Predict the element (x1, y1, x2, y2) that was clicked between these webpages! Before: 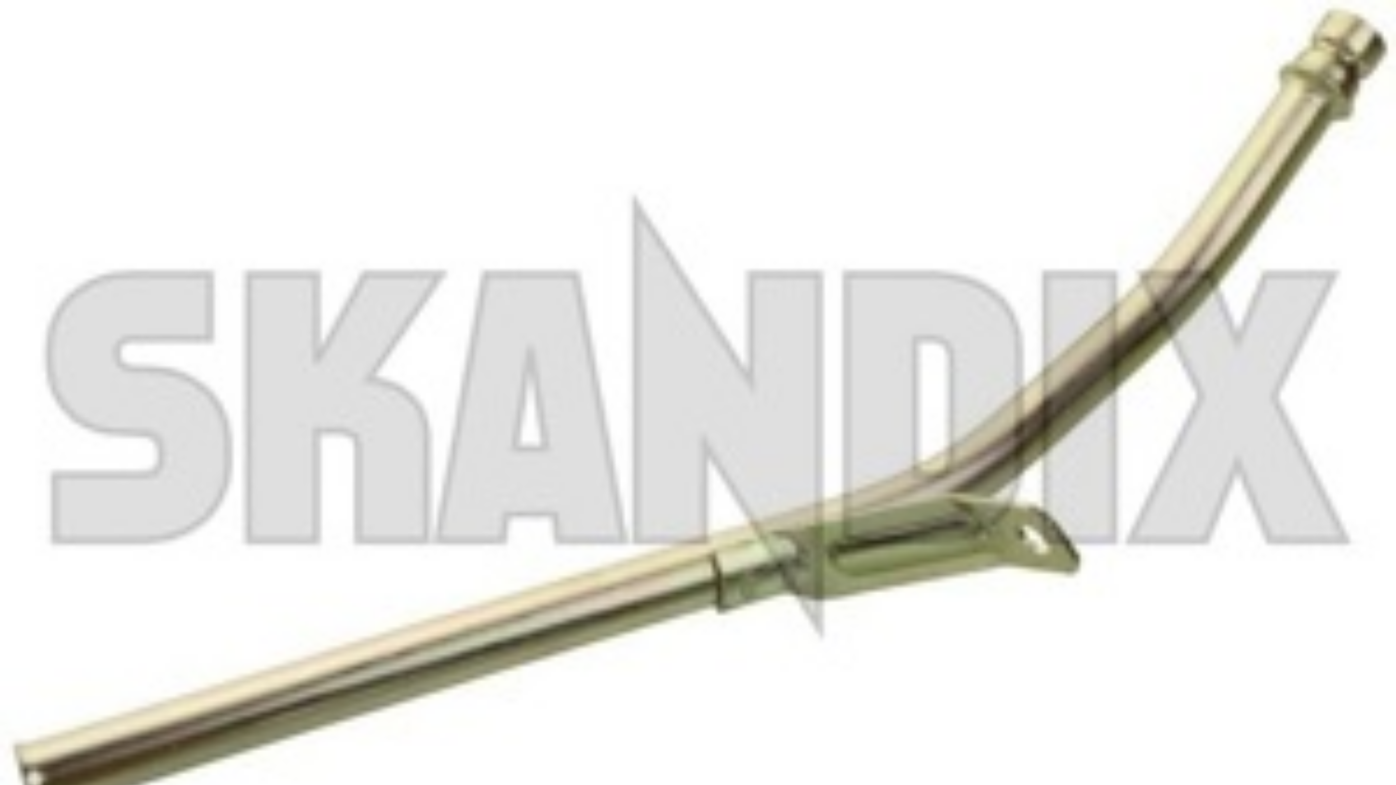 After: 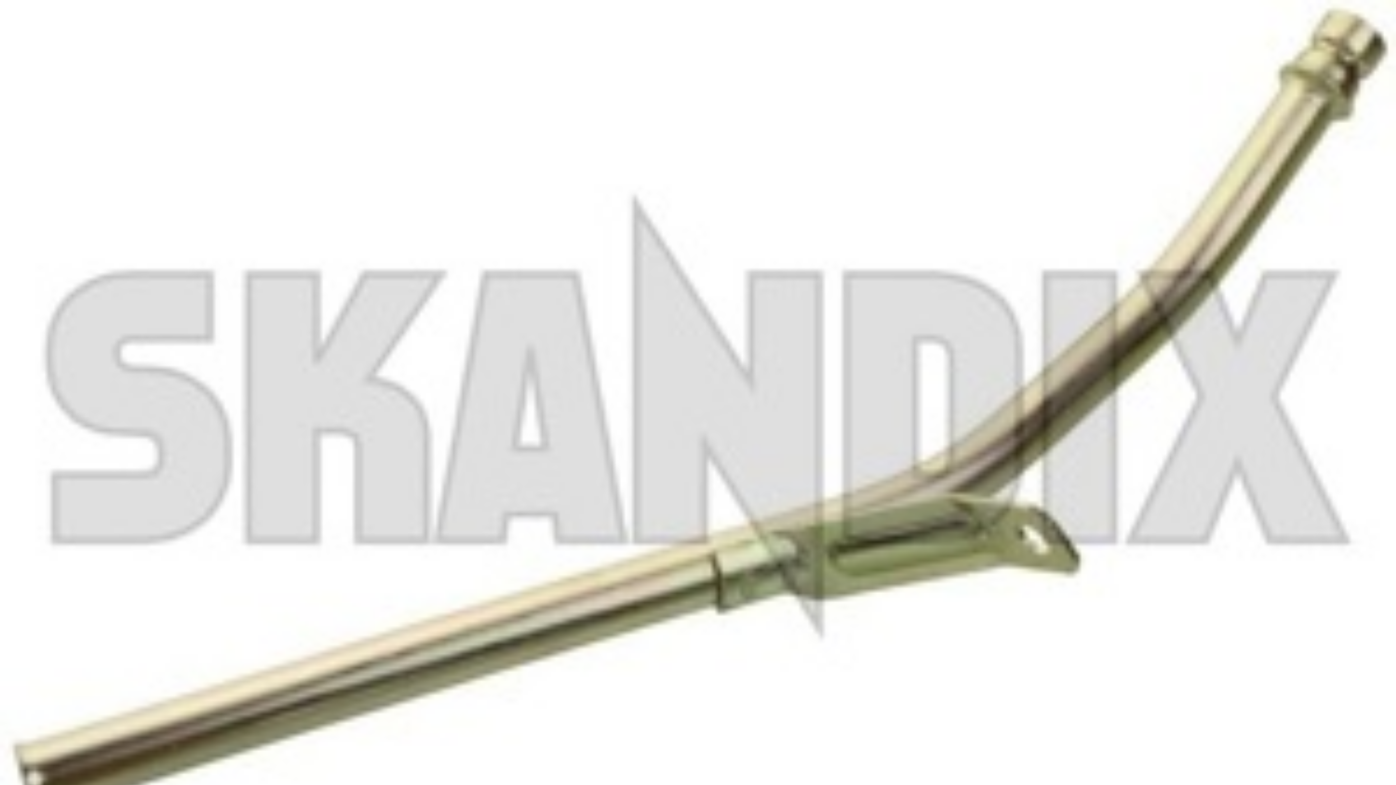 Action: bbox: (0, 413, 1396, 419)